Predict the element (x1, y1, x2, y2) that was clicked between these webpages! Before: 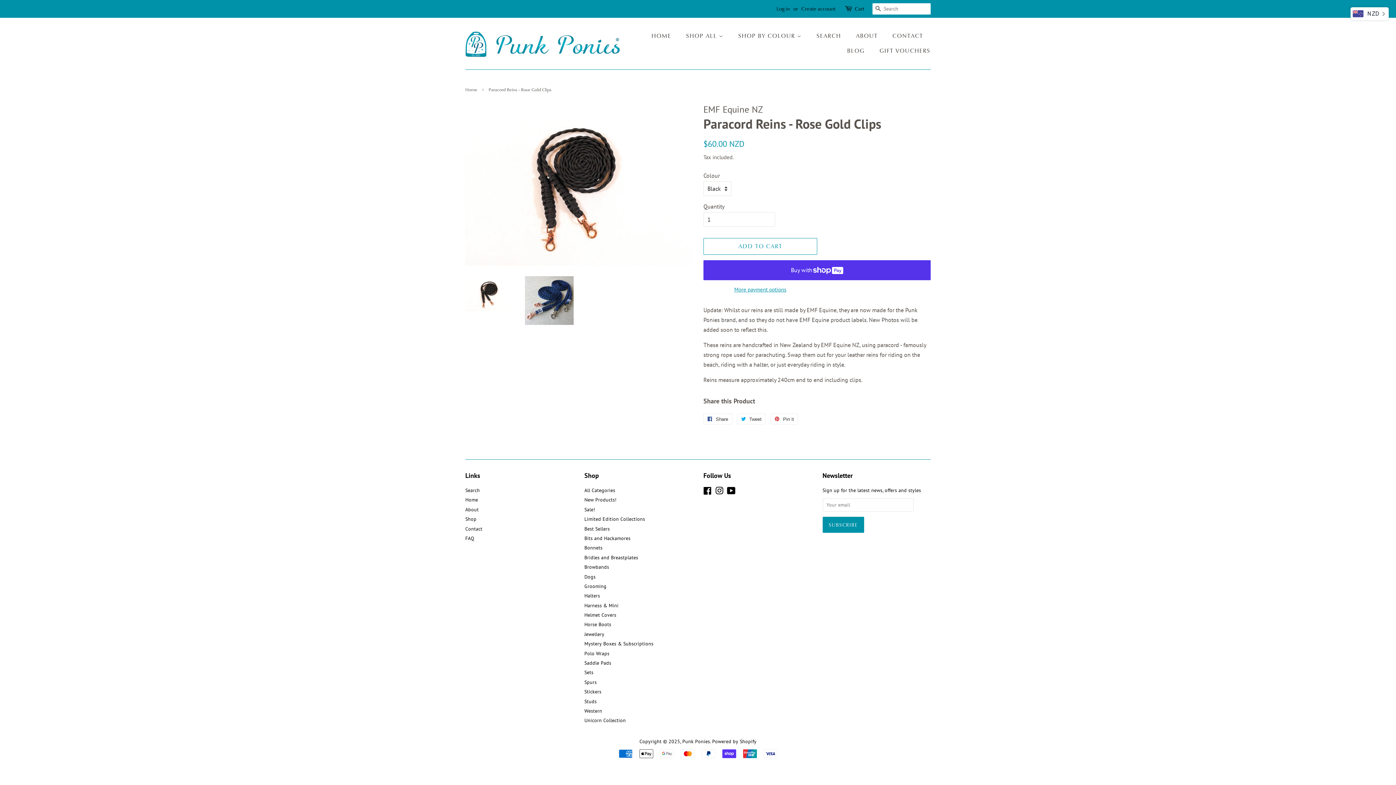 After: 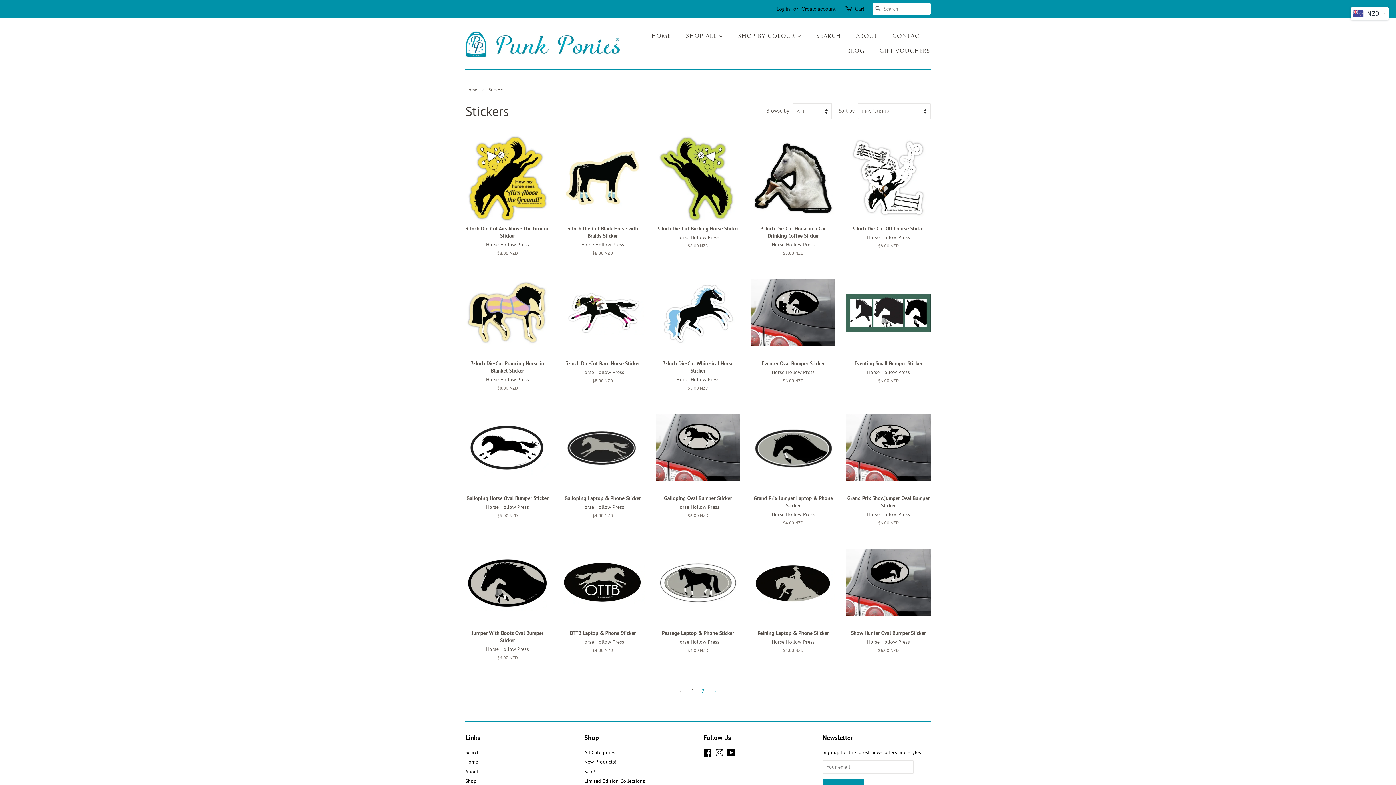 Action: label: Stickers bbox: (584, 688, 601, 695)